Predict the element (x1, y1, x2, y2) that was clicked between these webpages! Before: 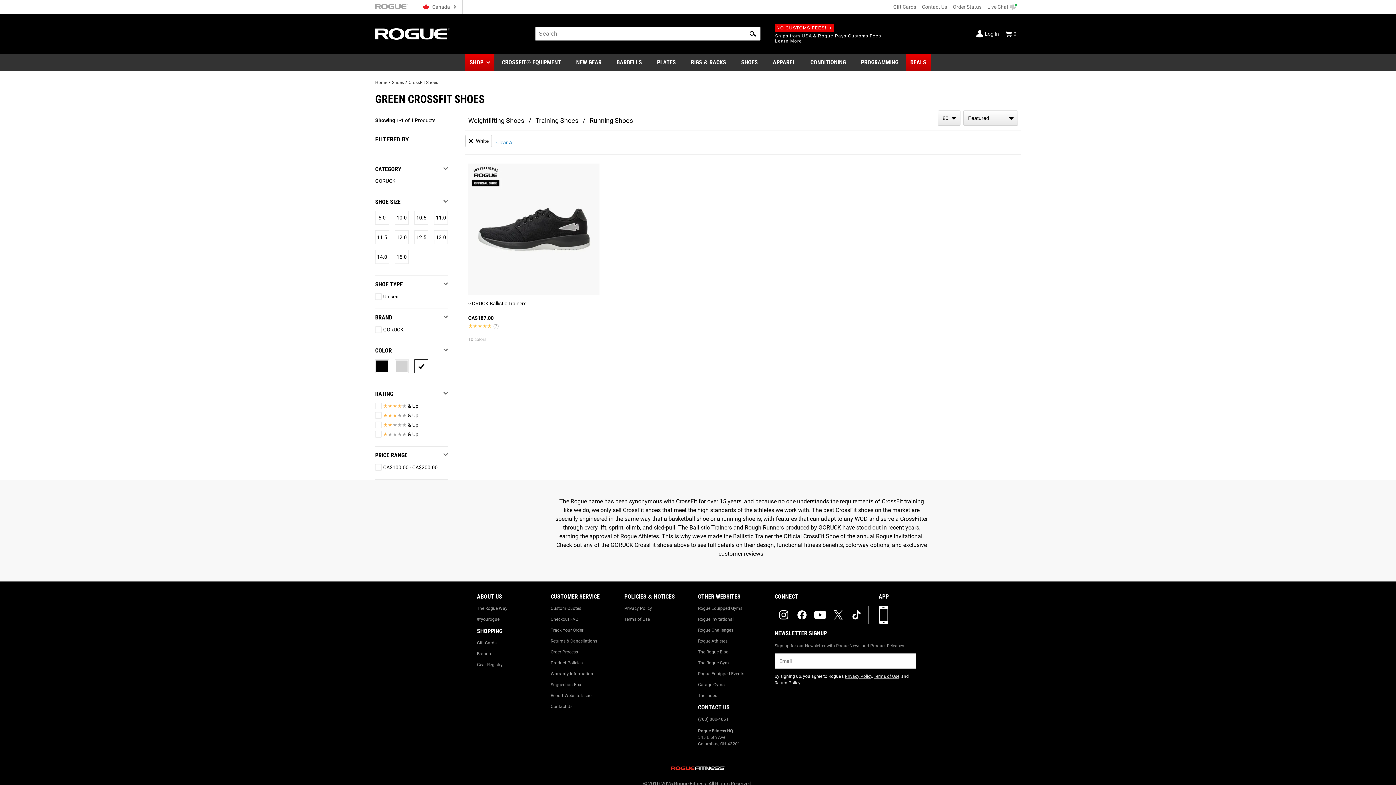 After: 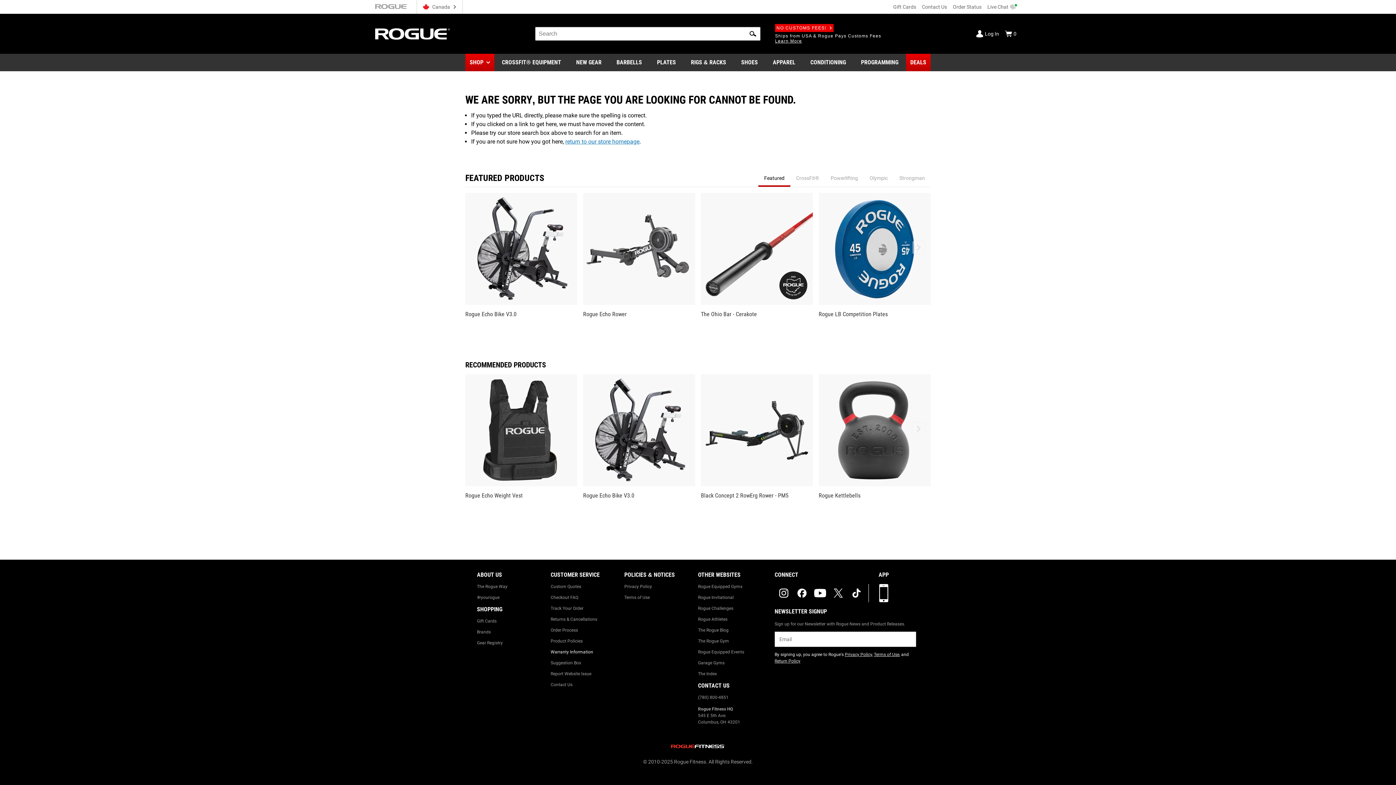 Action: label: Order Process bbox: (550, 649, 624, 654)